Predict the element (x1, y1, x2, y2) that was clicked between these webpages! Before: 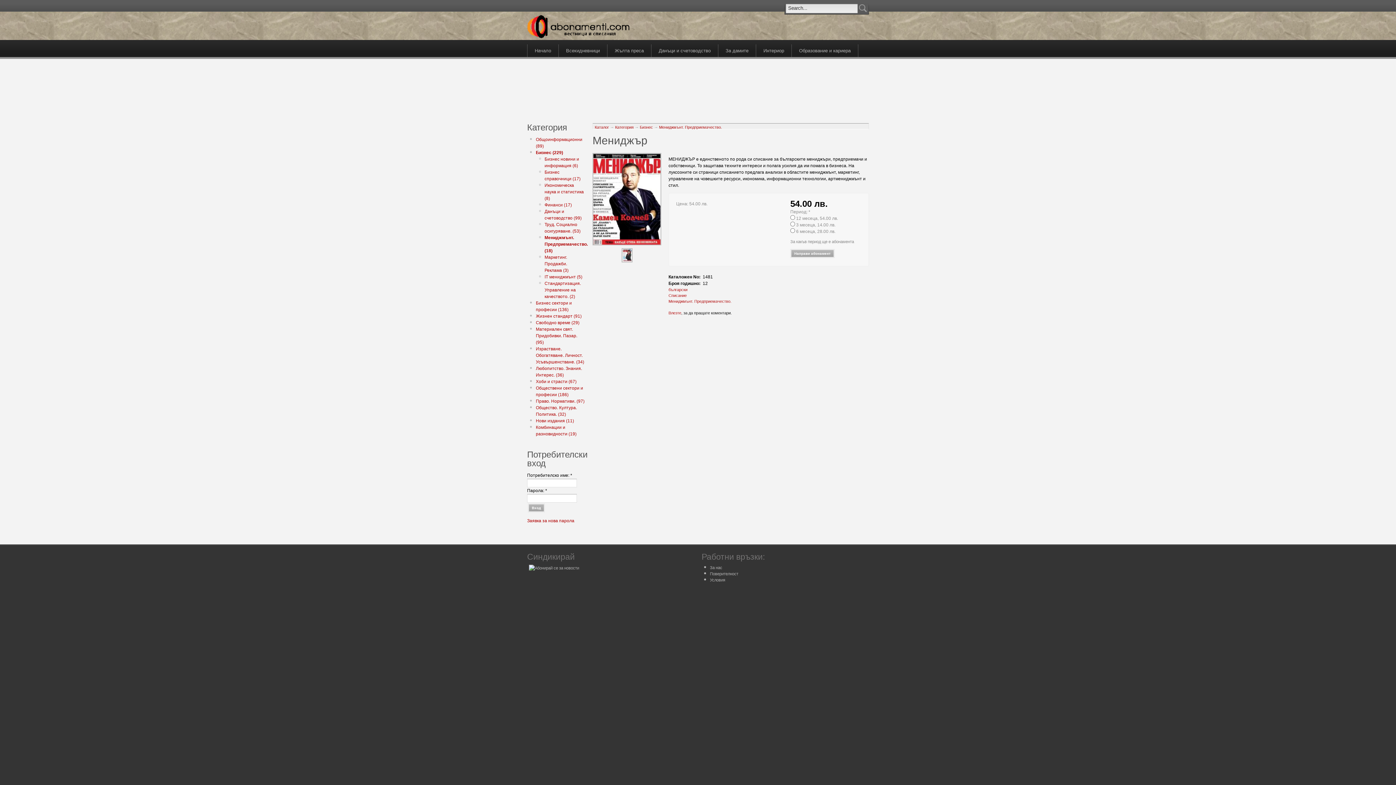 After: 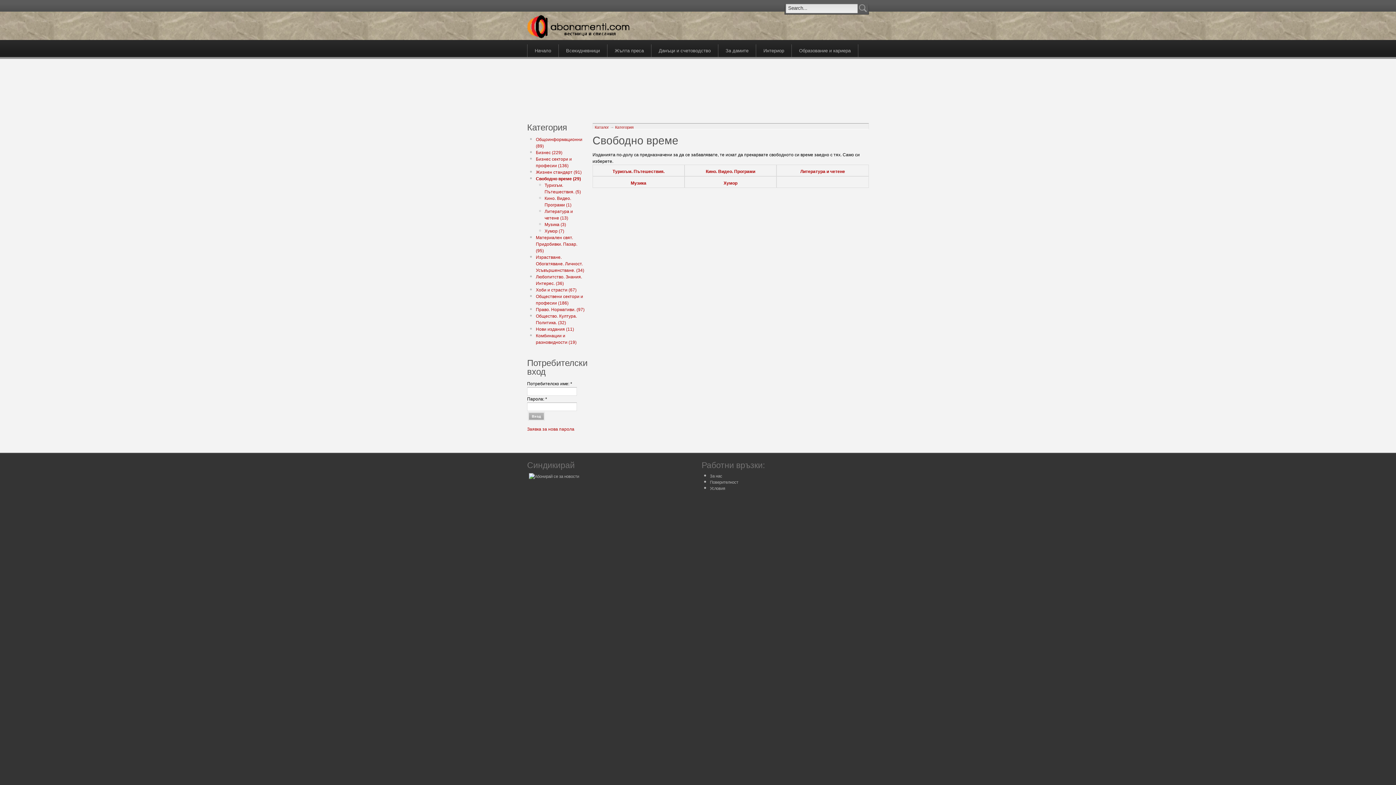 Action: label: Свободно време (29) bbox: (536, 320, 579, 325)